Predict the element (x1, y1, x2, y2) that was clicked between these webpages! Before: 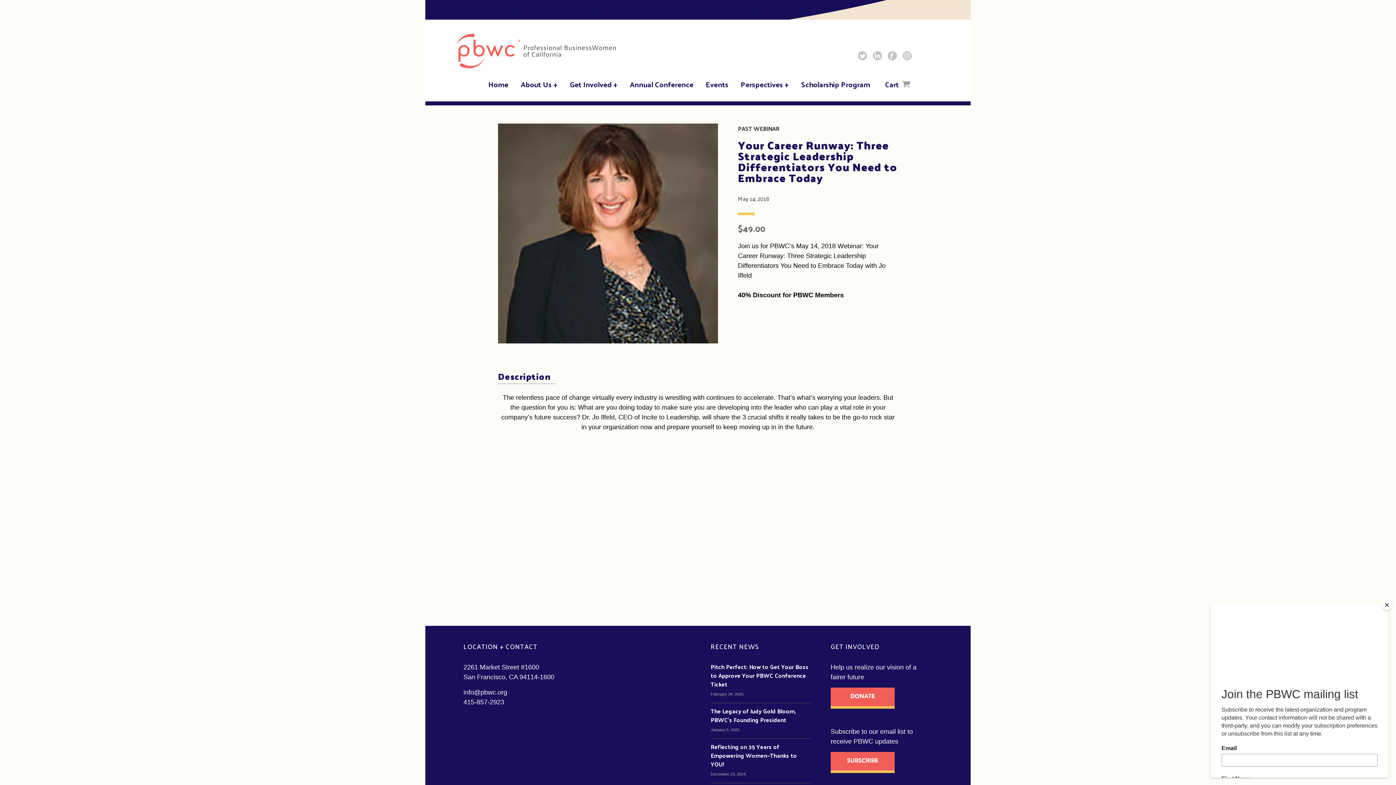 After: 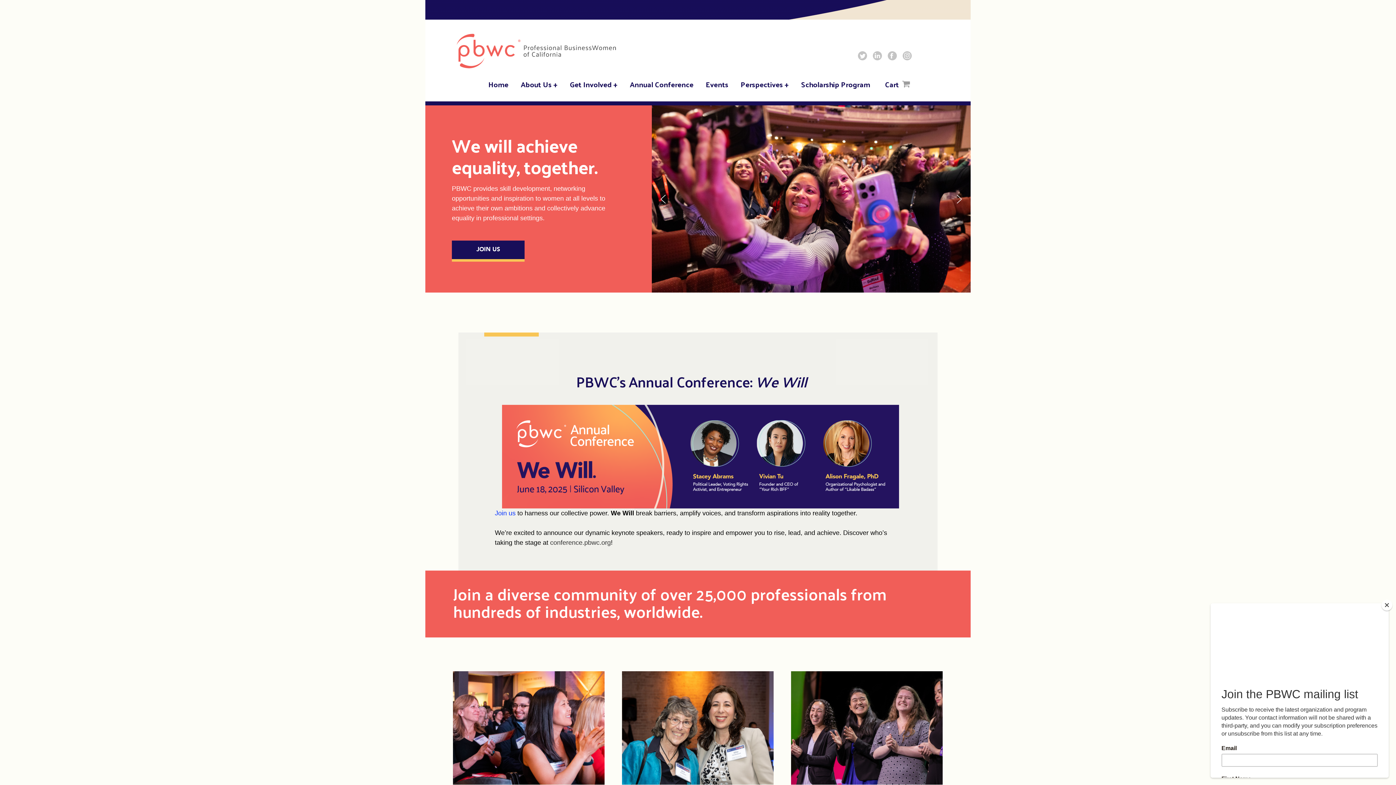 Action: bbox: (456, 33, 616, 68)